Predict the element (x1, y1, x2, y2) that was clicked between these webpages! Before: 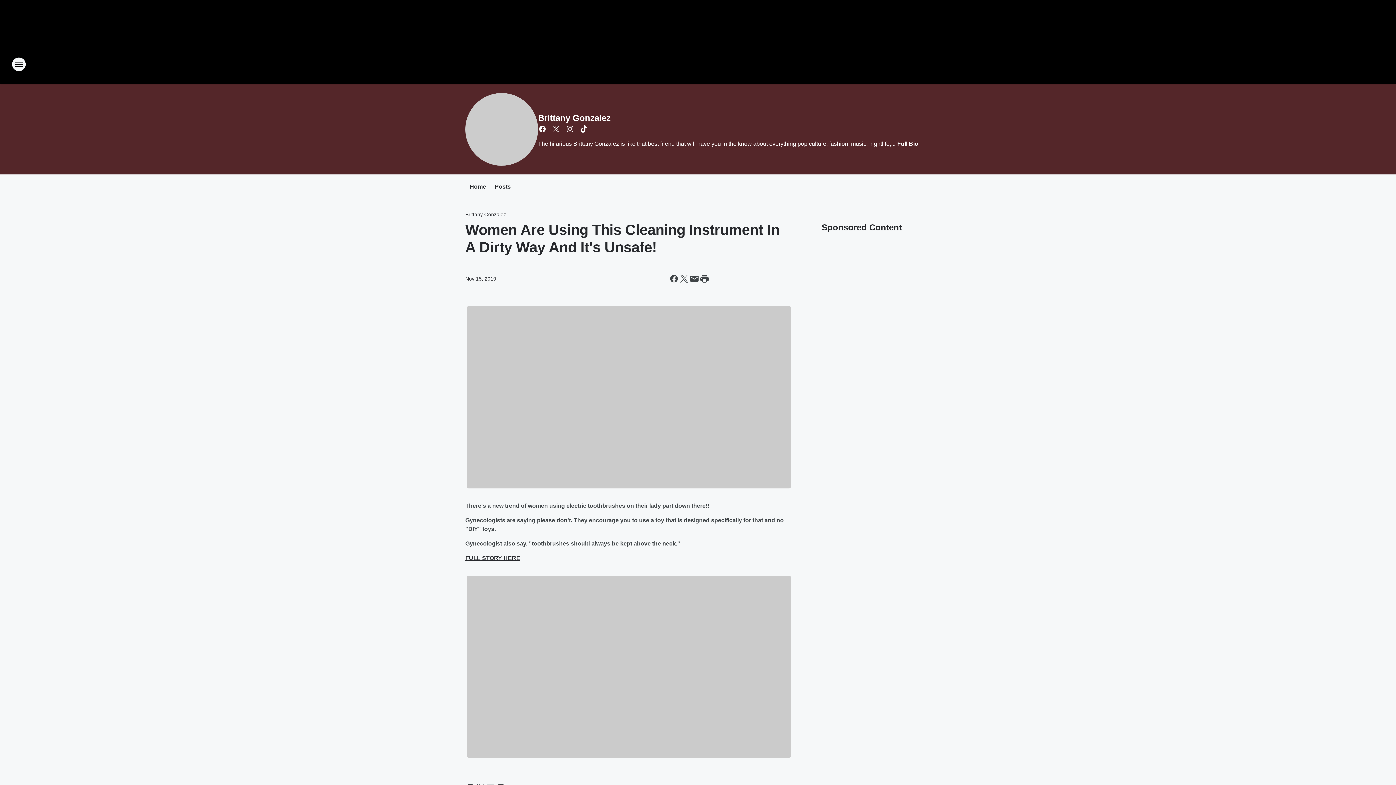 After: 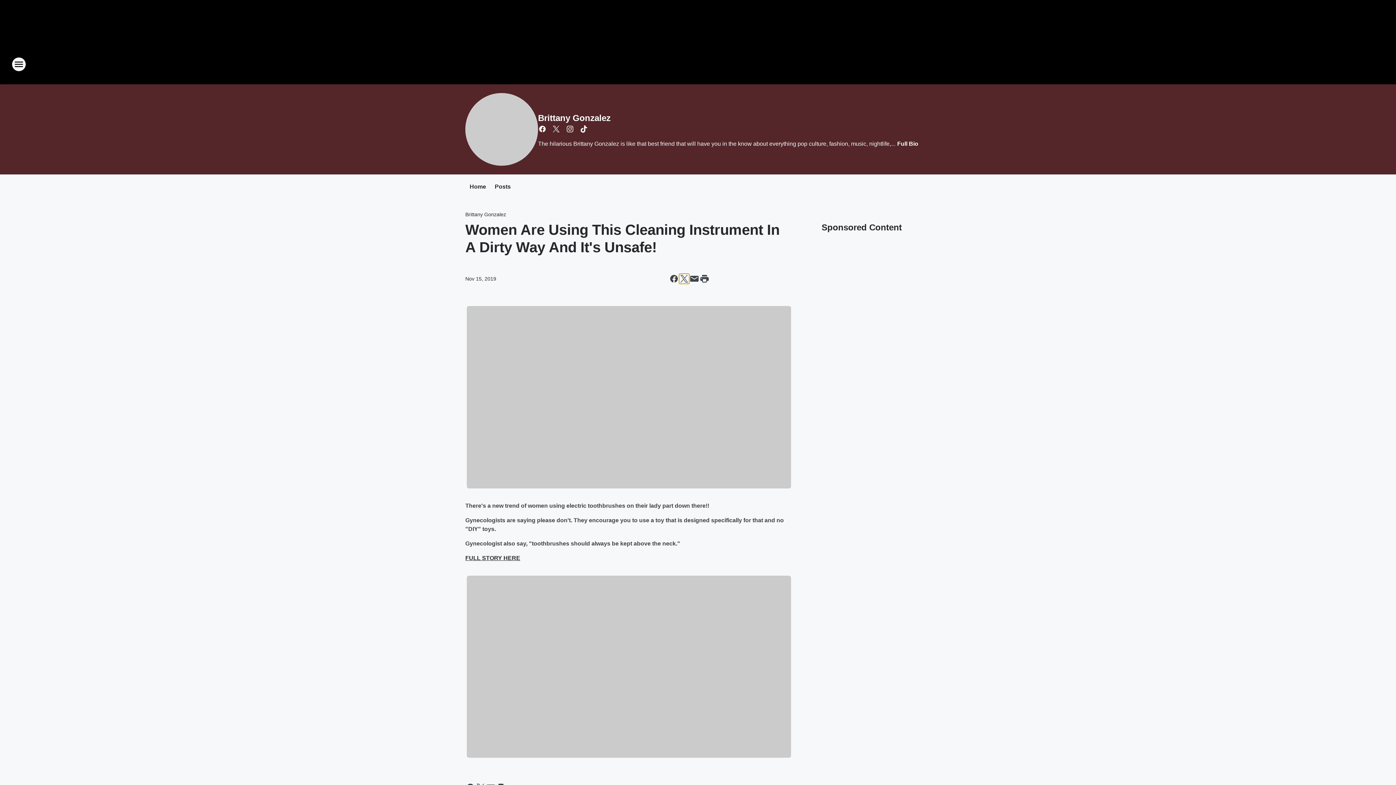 Action: label: Share this page on X bbox: (679, 273, 689, 284)